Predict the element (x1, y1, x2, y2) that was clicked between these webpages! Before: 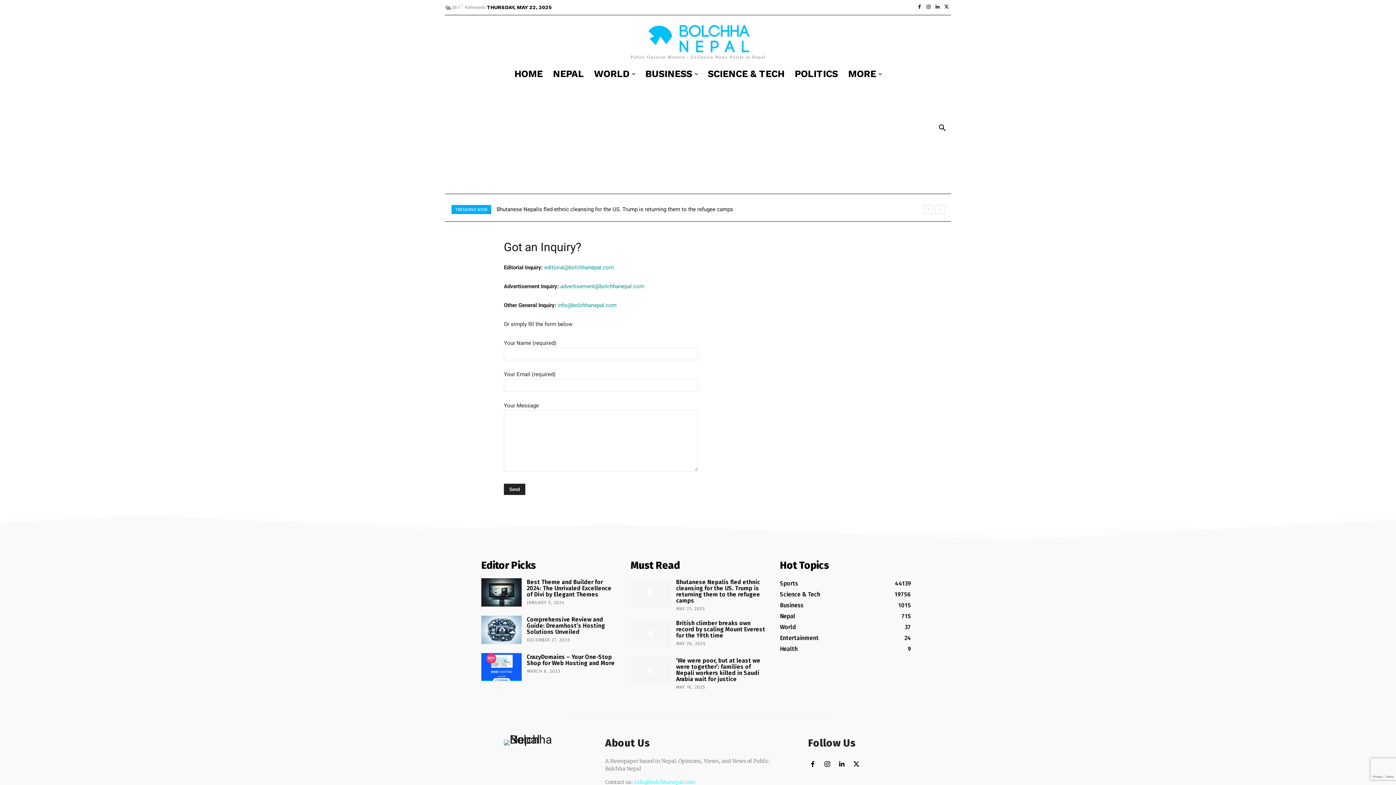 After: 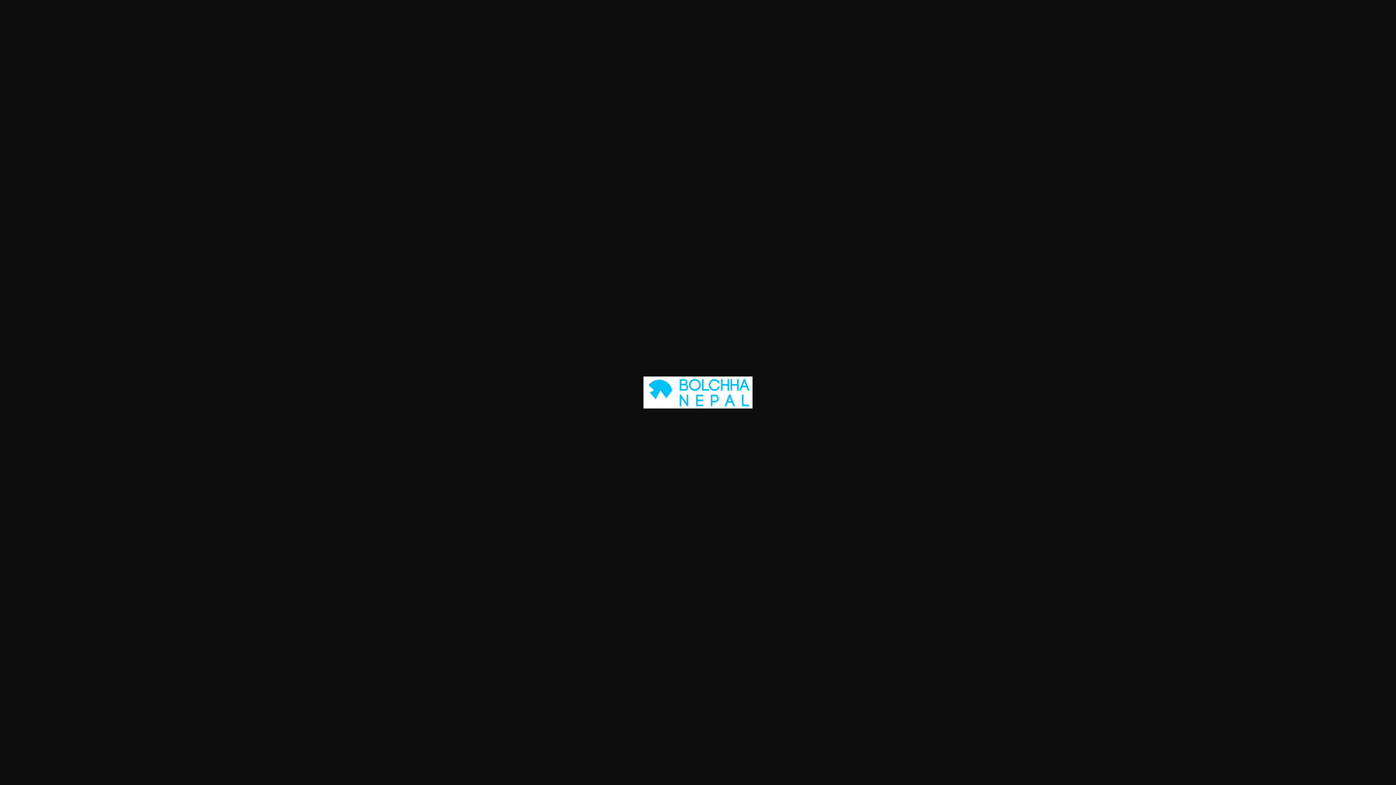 Action: label: Public Opinion Matters - Exclusive News Portal in Nepal bbox: (445, 22, 951, 59)